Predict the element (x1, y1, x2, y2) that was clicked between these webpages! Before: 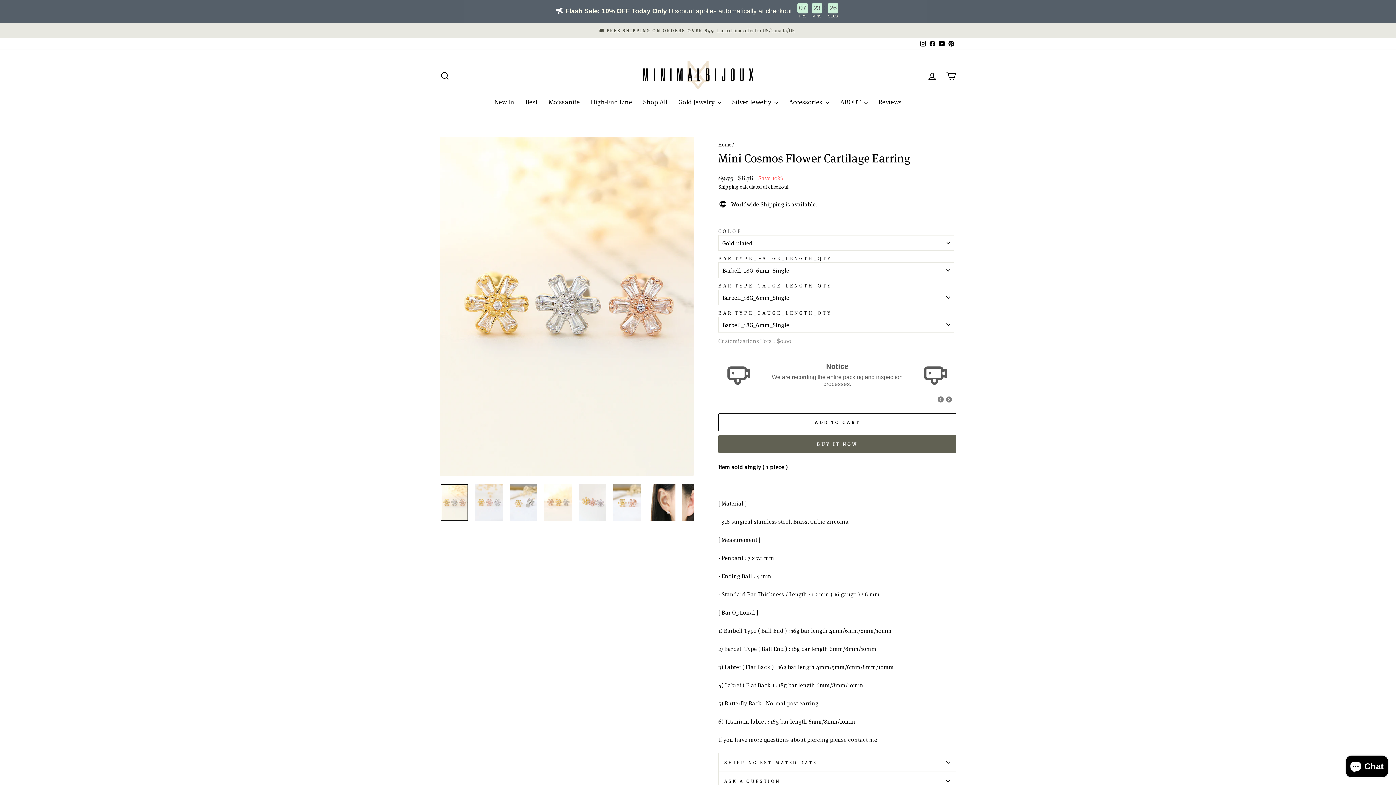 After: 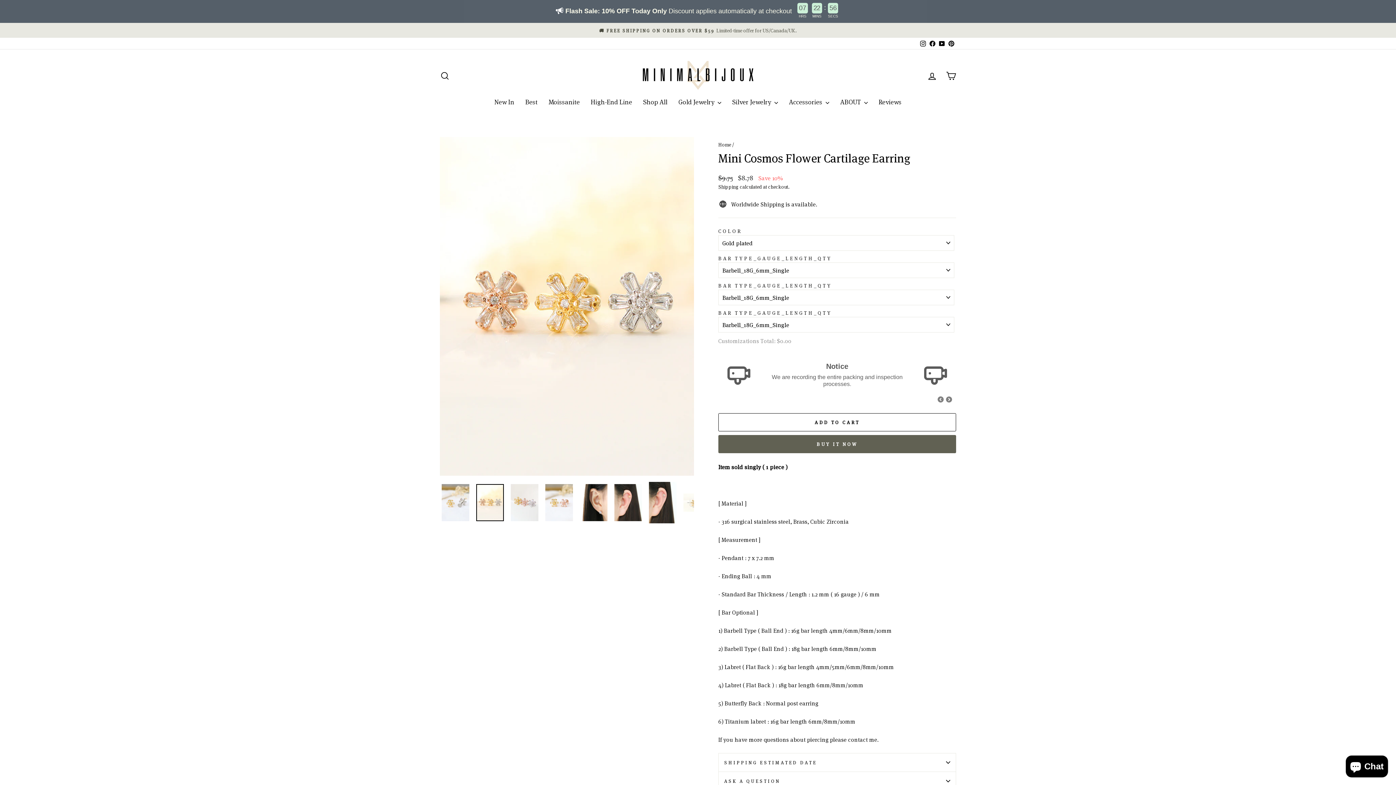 Action: bbox: (544, 484, 572, 521)